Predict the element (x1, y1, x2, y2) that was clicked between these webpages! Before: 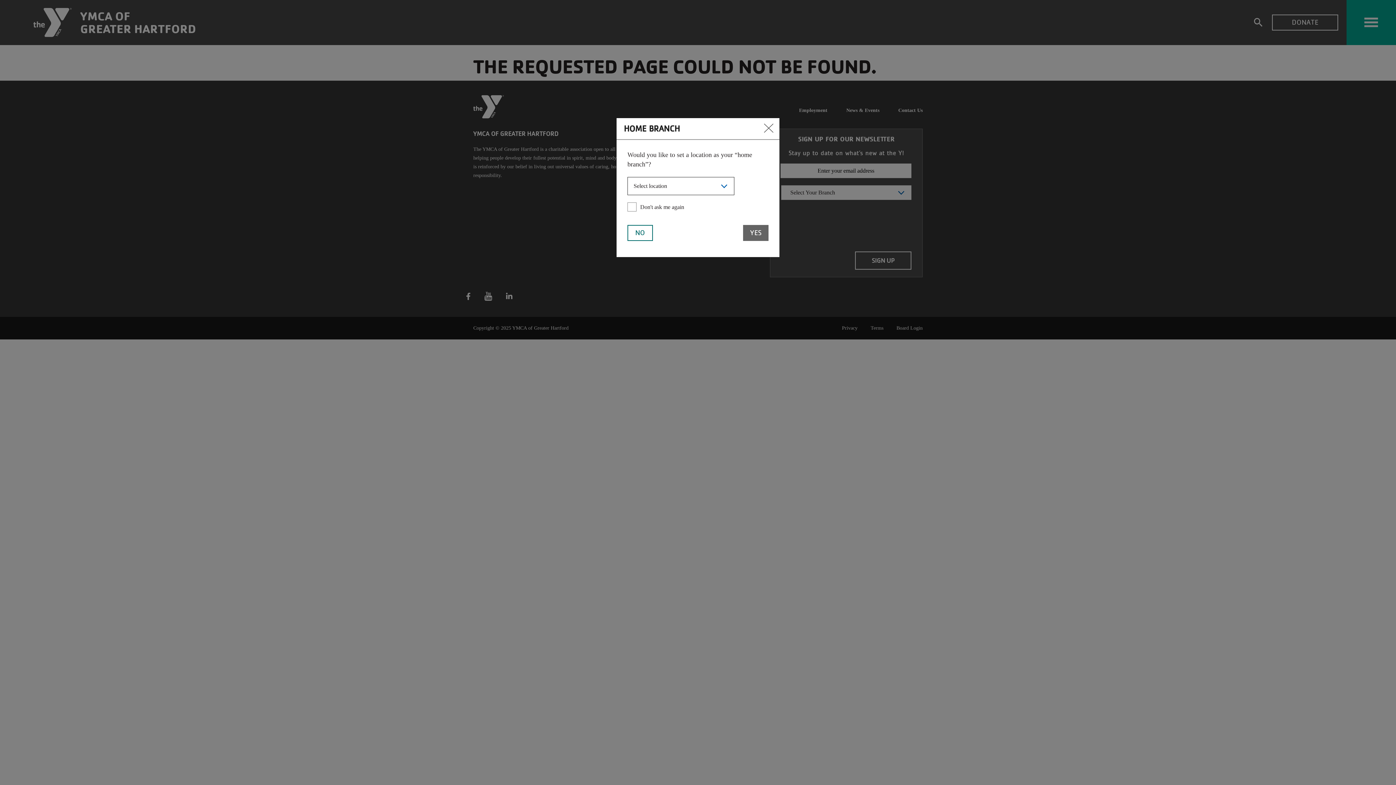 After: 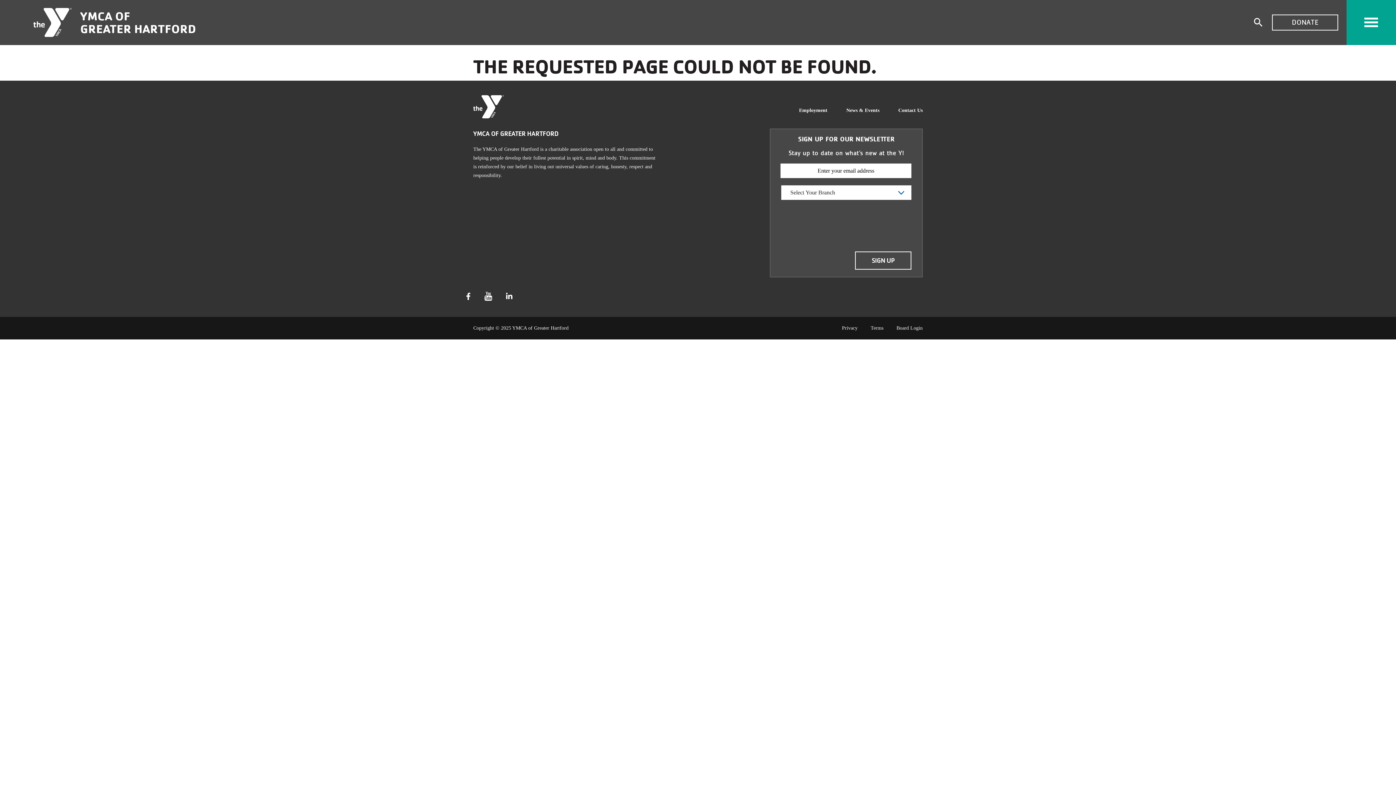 Action: bbox: (761, 123, 779, 133)